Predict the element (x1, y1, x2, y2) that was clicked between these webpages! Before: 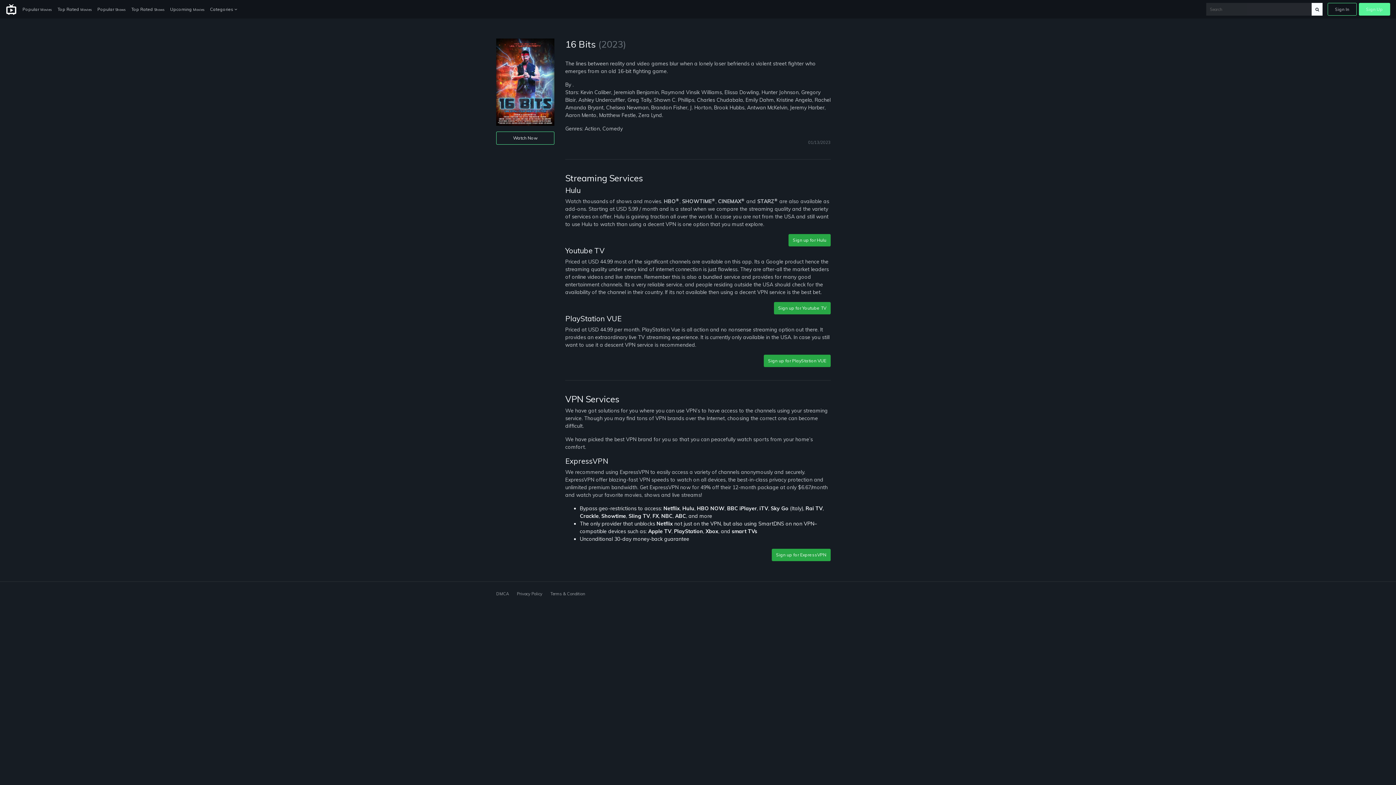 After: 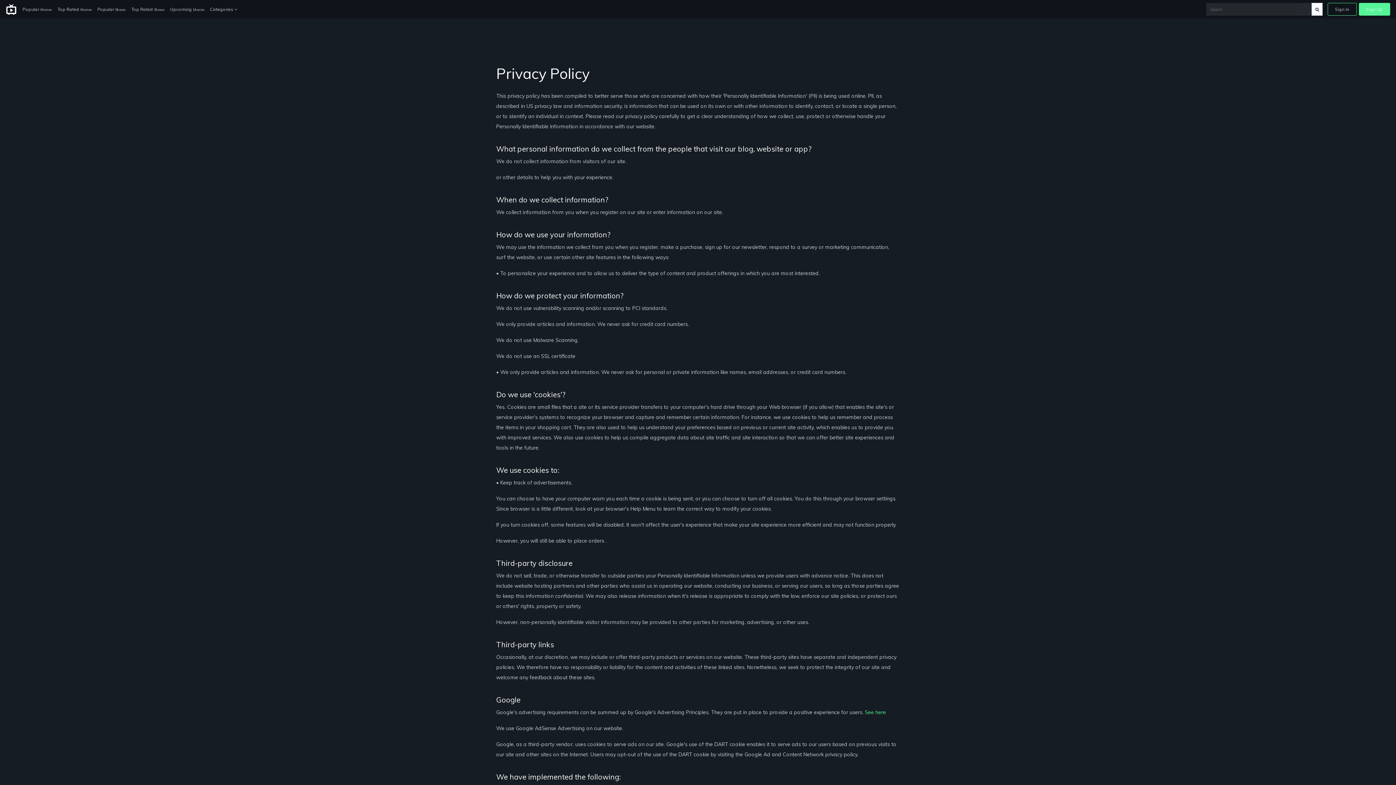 Action: bbox: (517, 591, 542, 596) label: Privacy Policy